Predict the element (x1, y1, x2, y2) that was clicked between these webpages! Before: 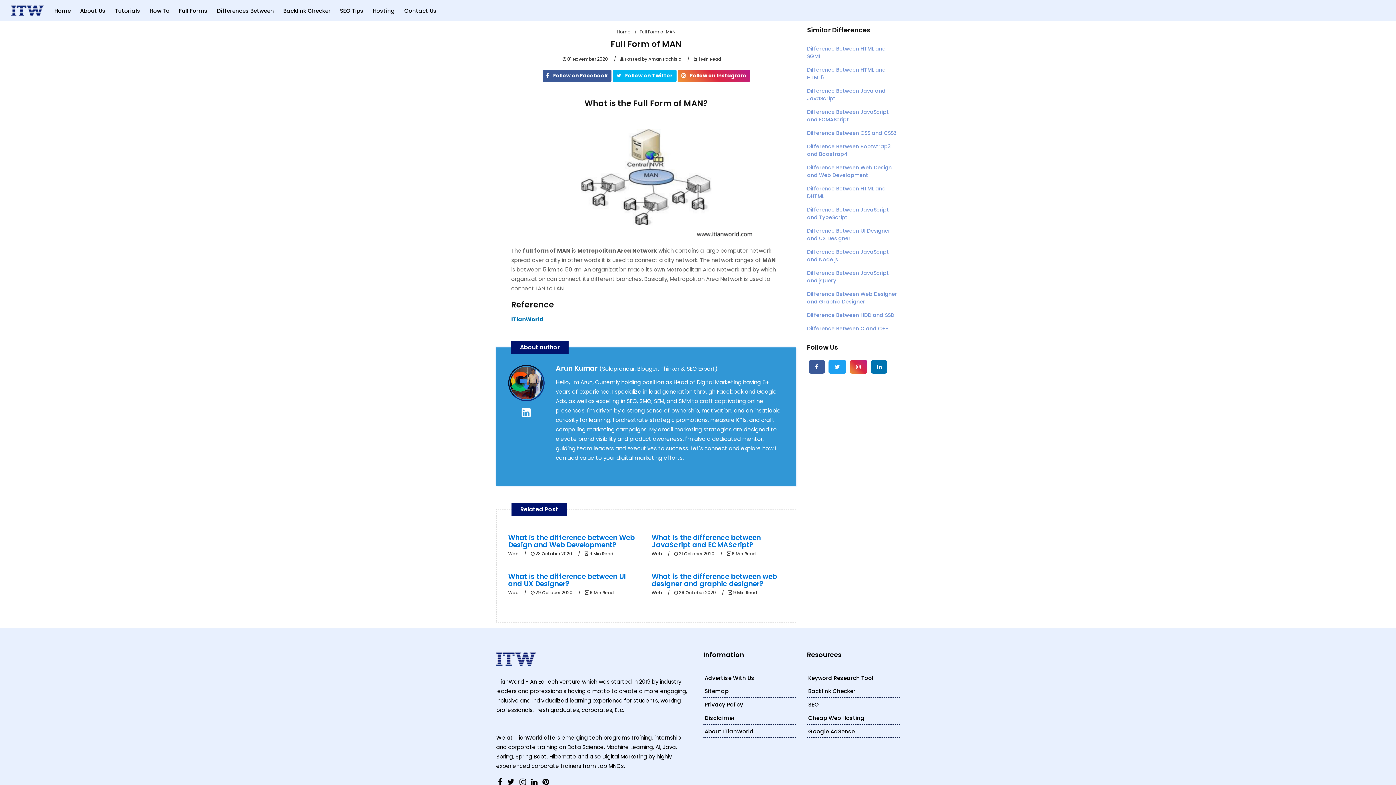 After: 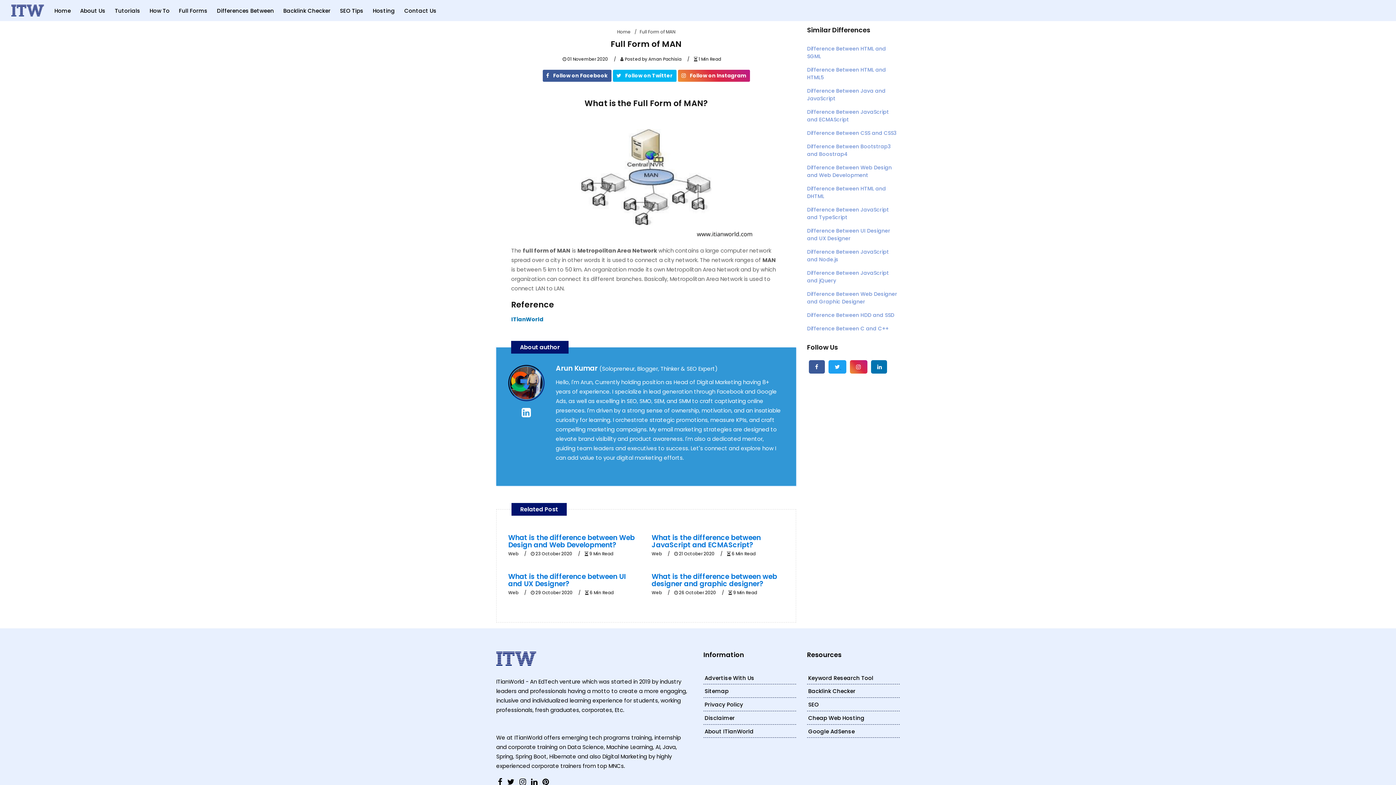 Action: label:   bbox: (828, 360, 846, 373)